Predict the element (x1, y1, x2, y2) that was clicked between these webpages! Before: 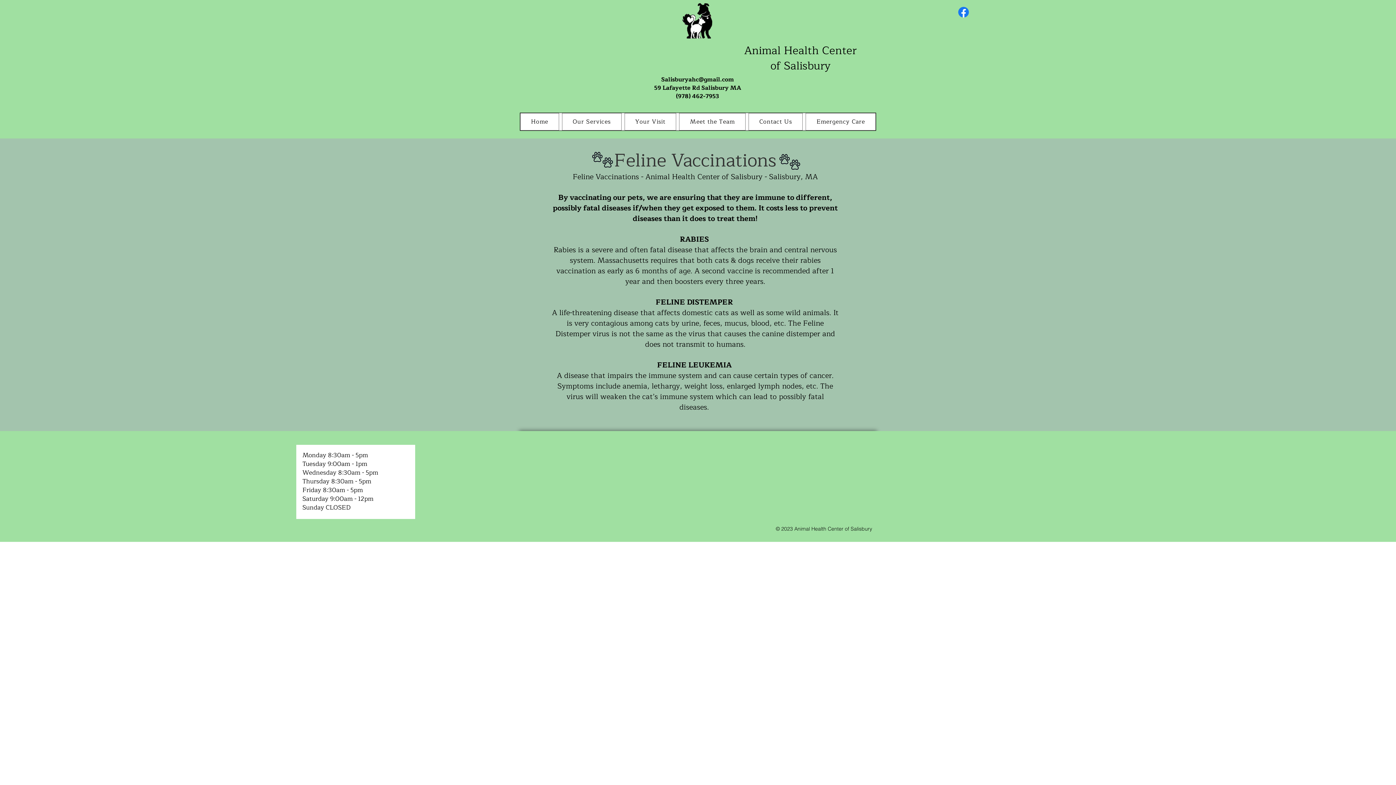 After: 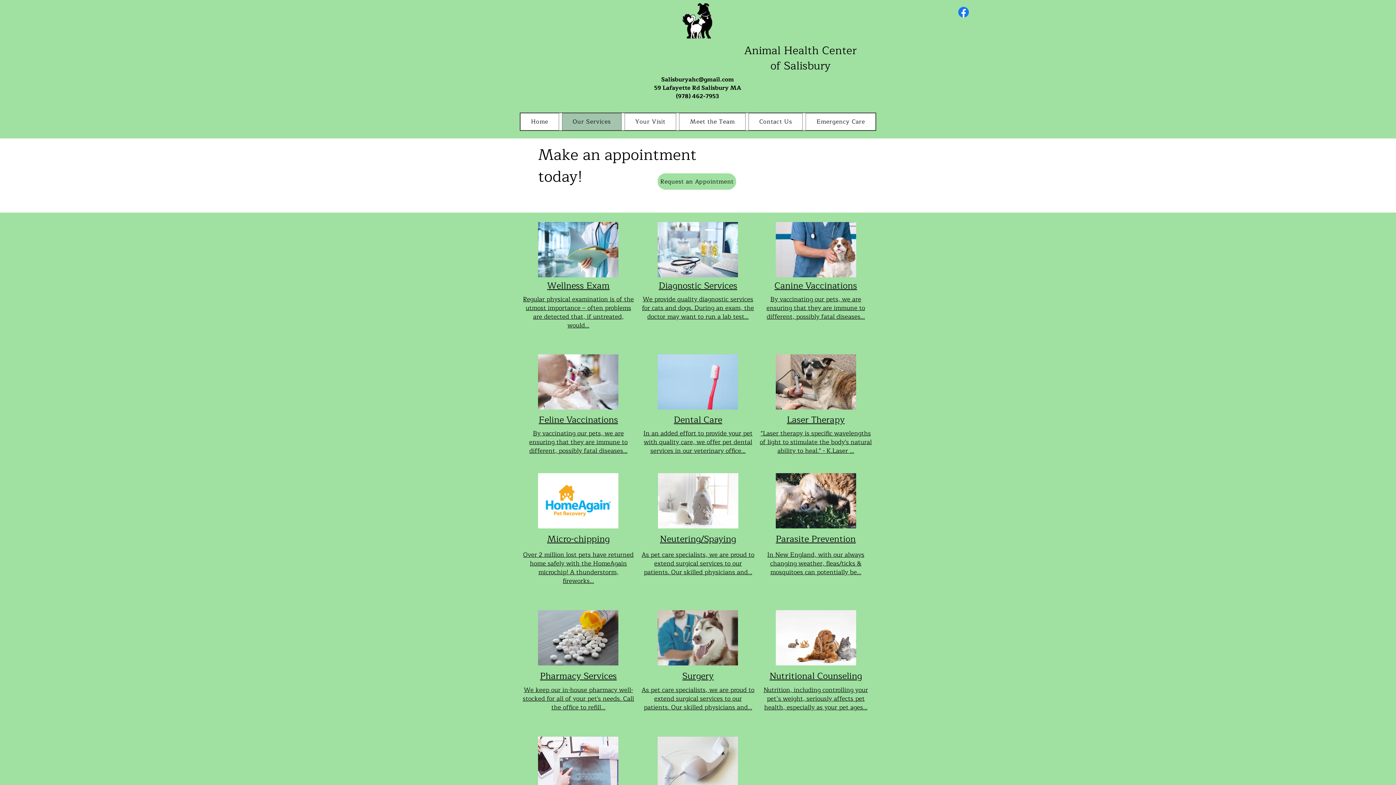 Action: label: Our Services bbox: (562, 113, 621, 130)